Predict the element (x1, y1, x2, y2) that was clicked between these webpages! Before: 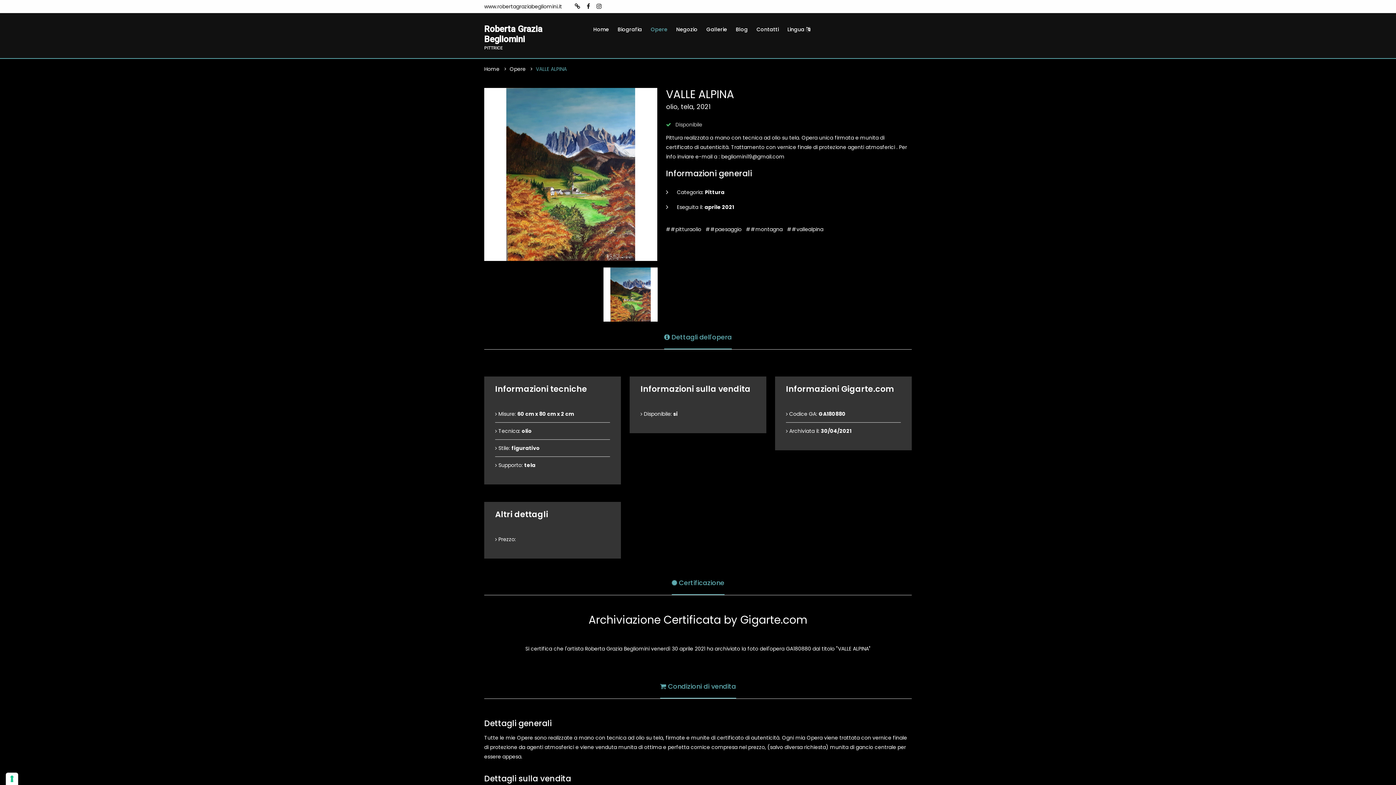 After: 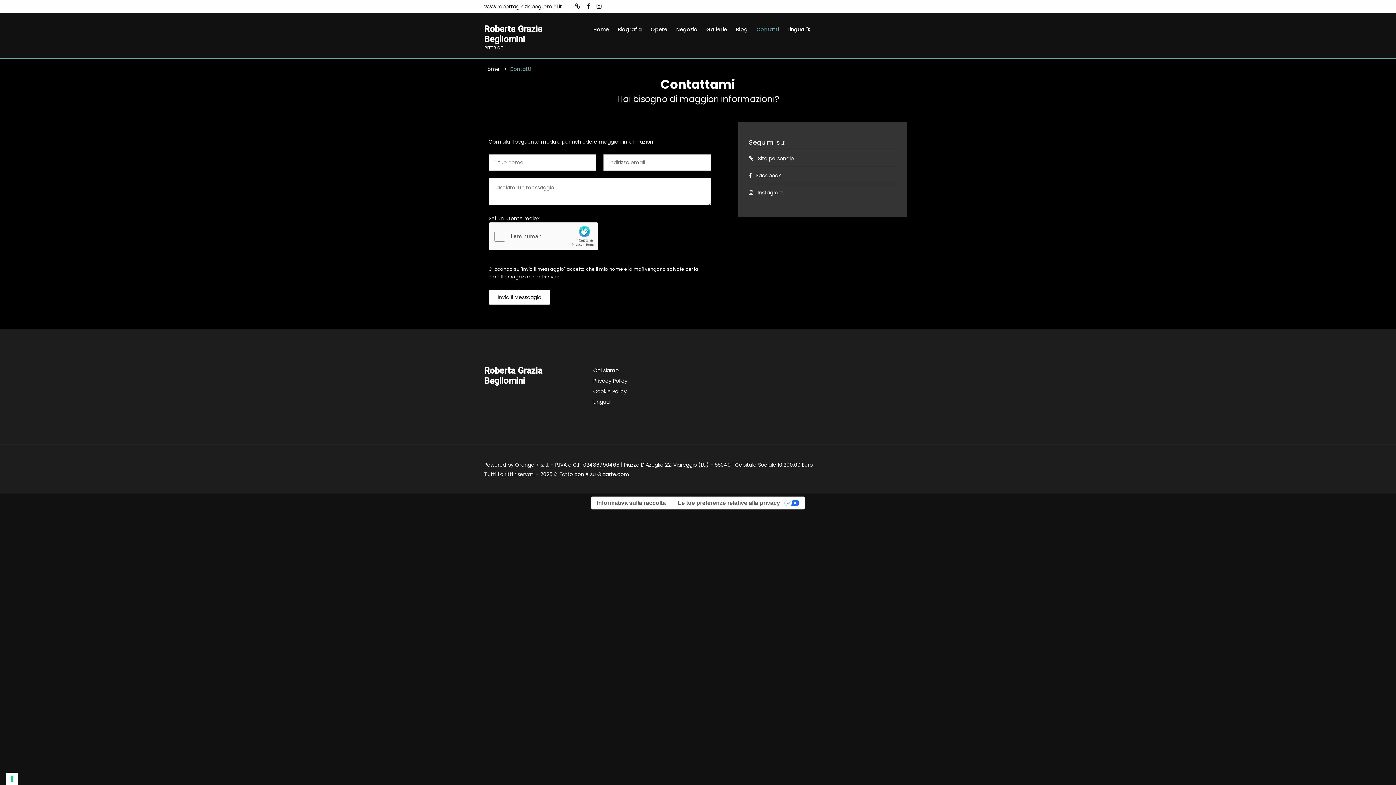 Action: label: Contatti bbox: (756, 20, 778, 38)